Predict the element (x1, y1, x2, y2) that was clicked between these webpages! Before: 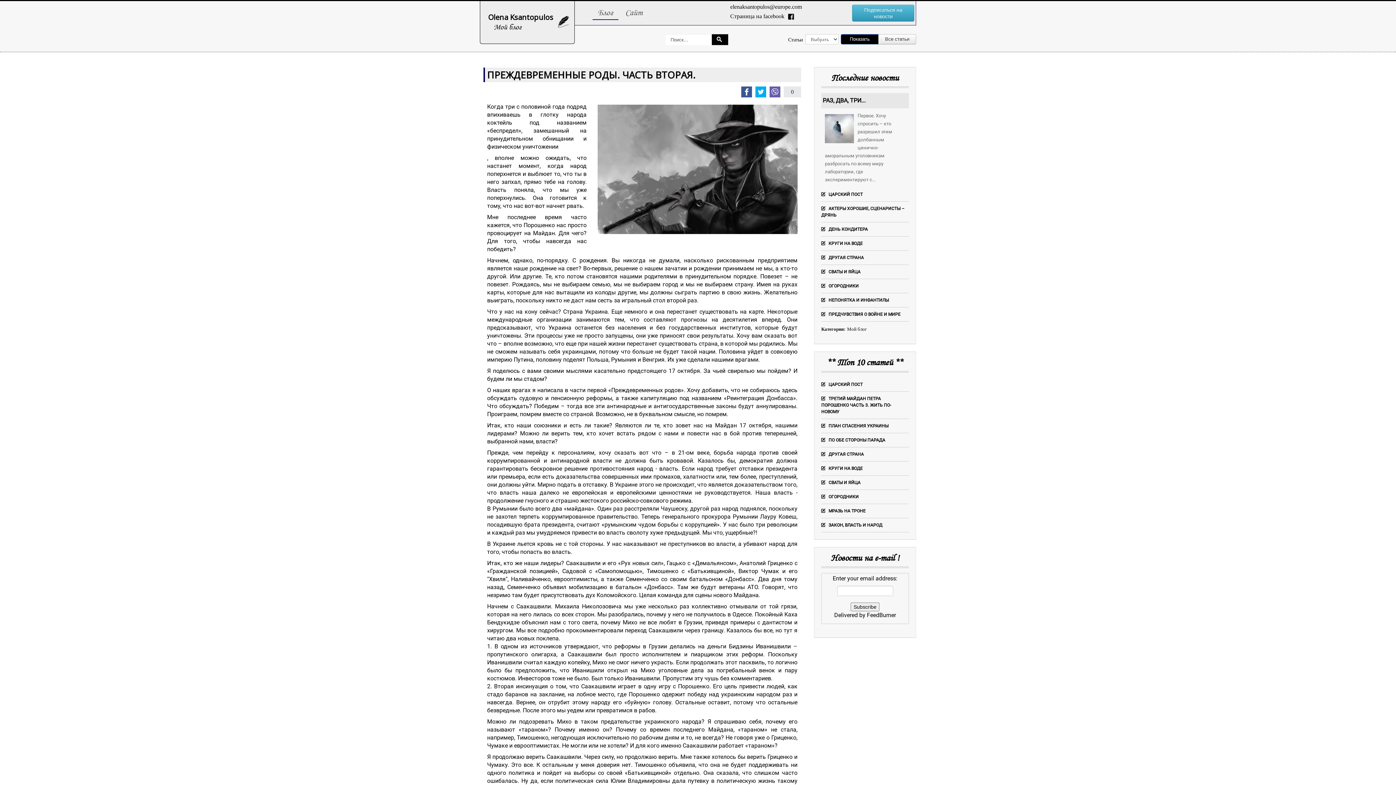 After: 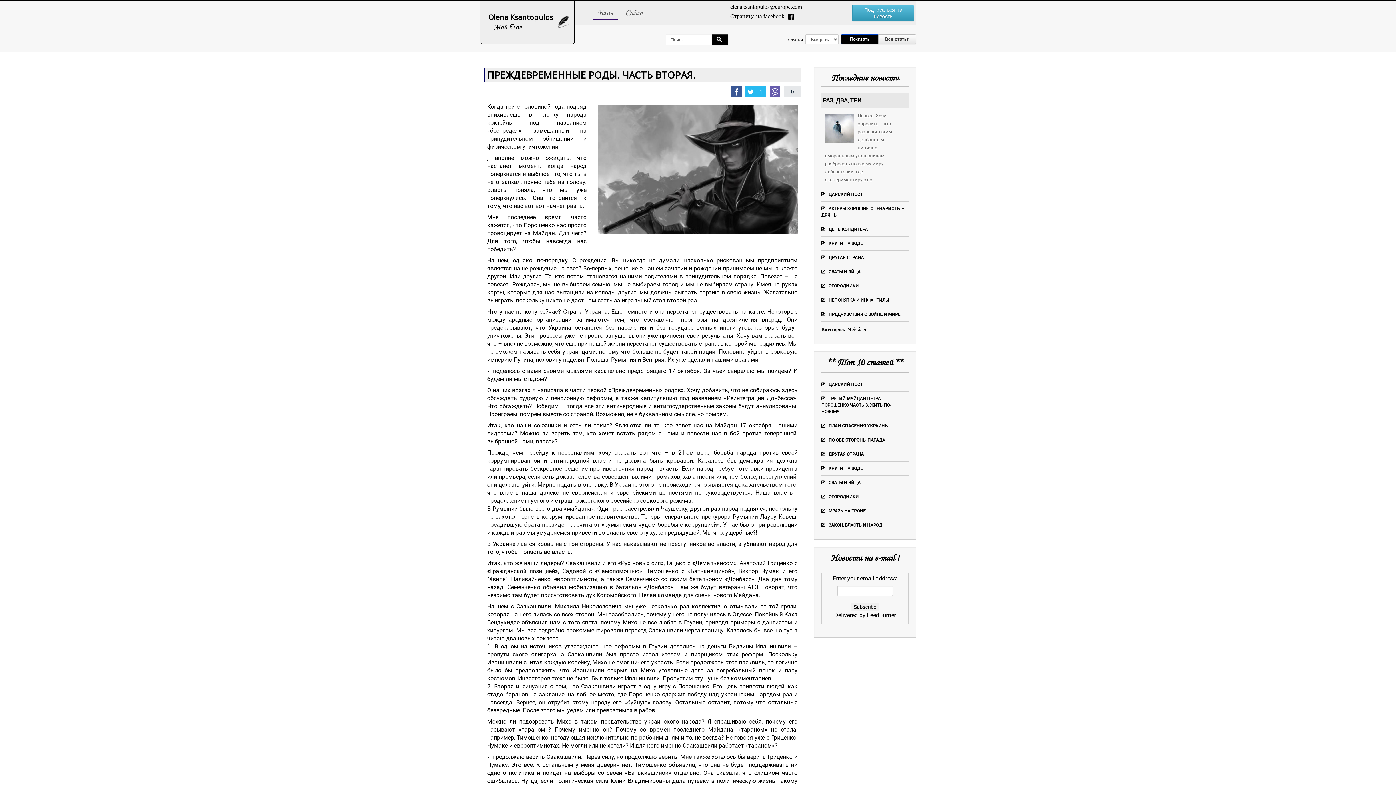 Action: label:   bbox: (755, 86, 766, 97)